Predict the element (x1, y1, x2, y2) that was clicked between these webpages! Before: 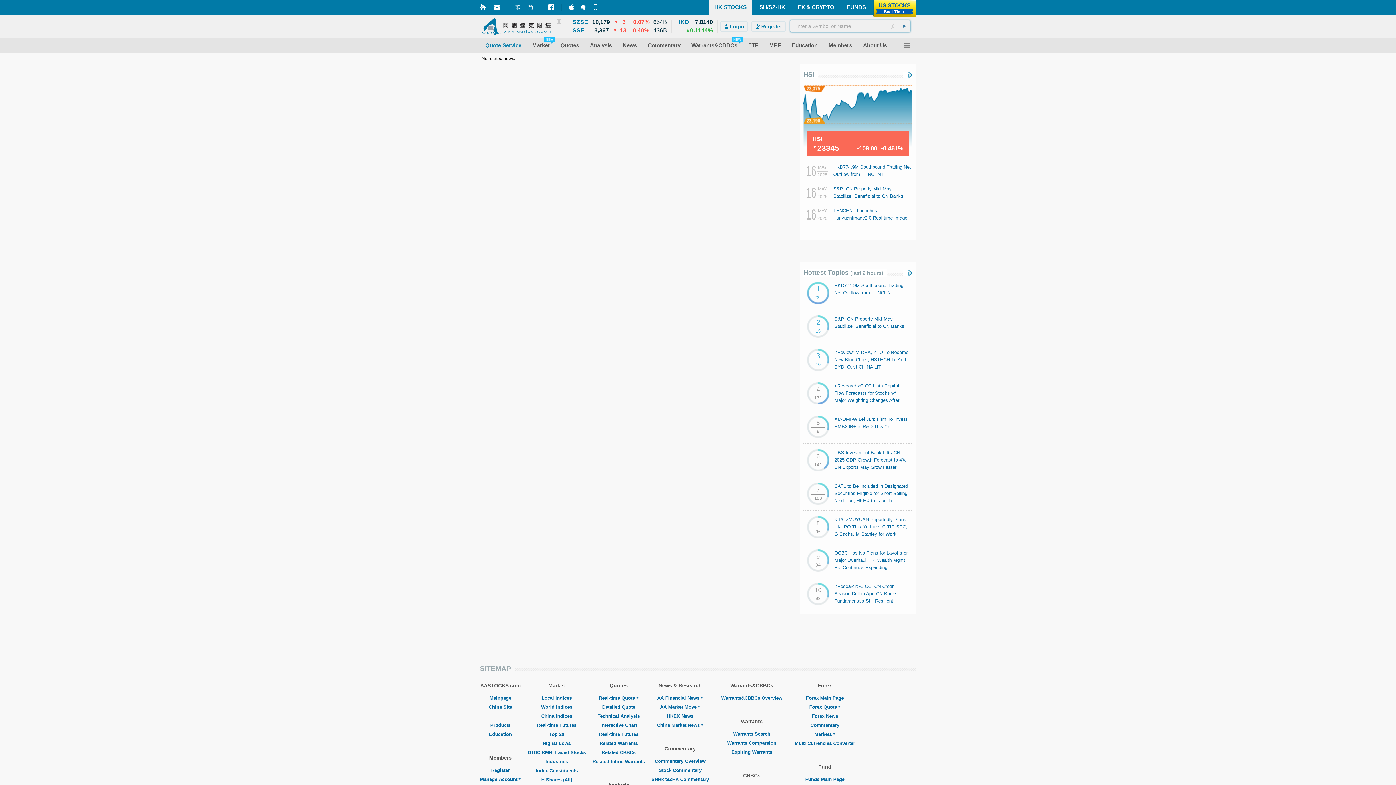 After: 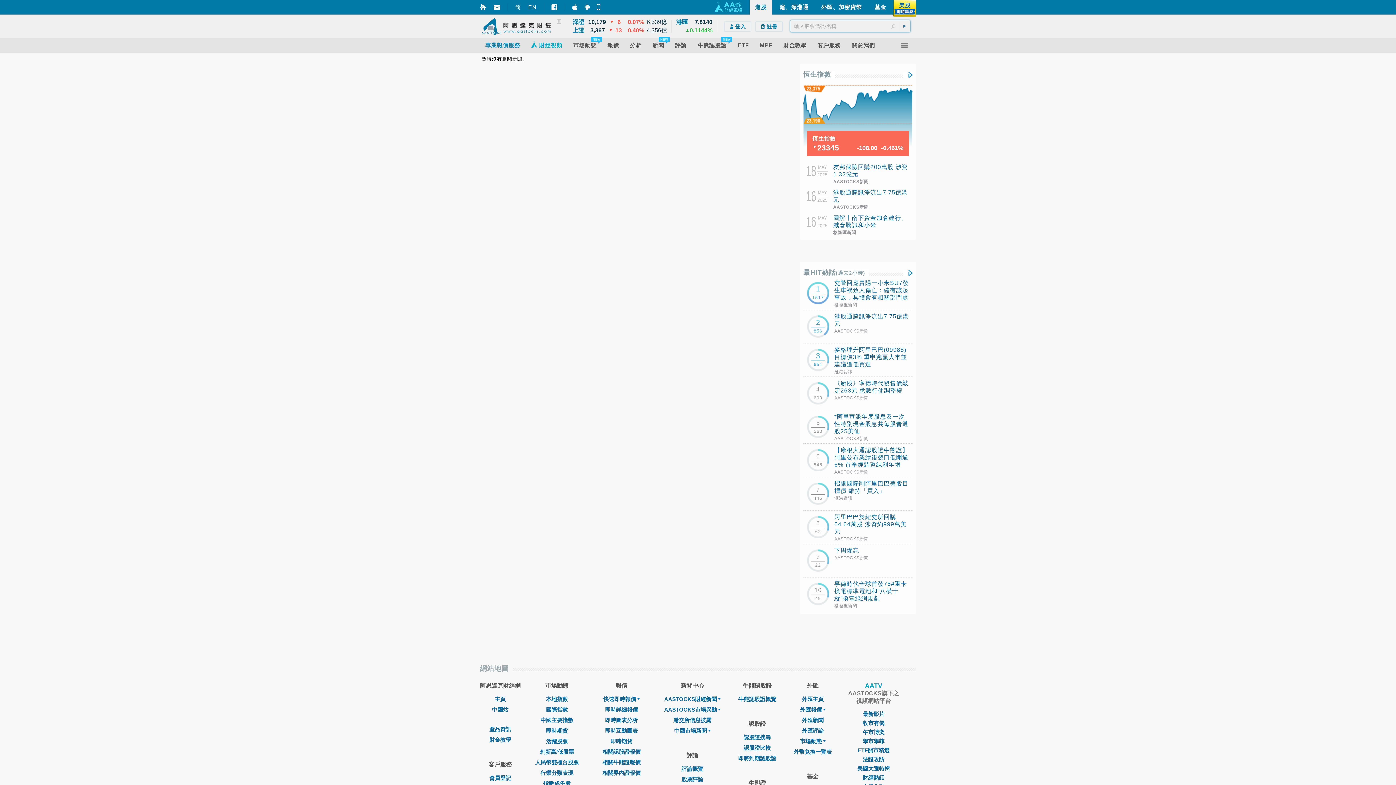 Action: bbox: (515, 4, 520, 10) label: 繁